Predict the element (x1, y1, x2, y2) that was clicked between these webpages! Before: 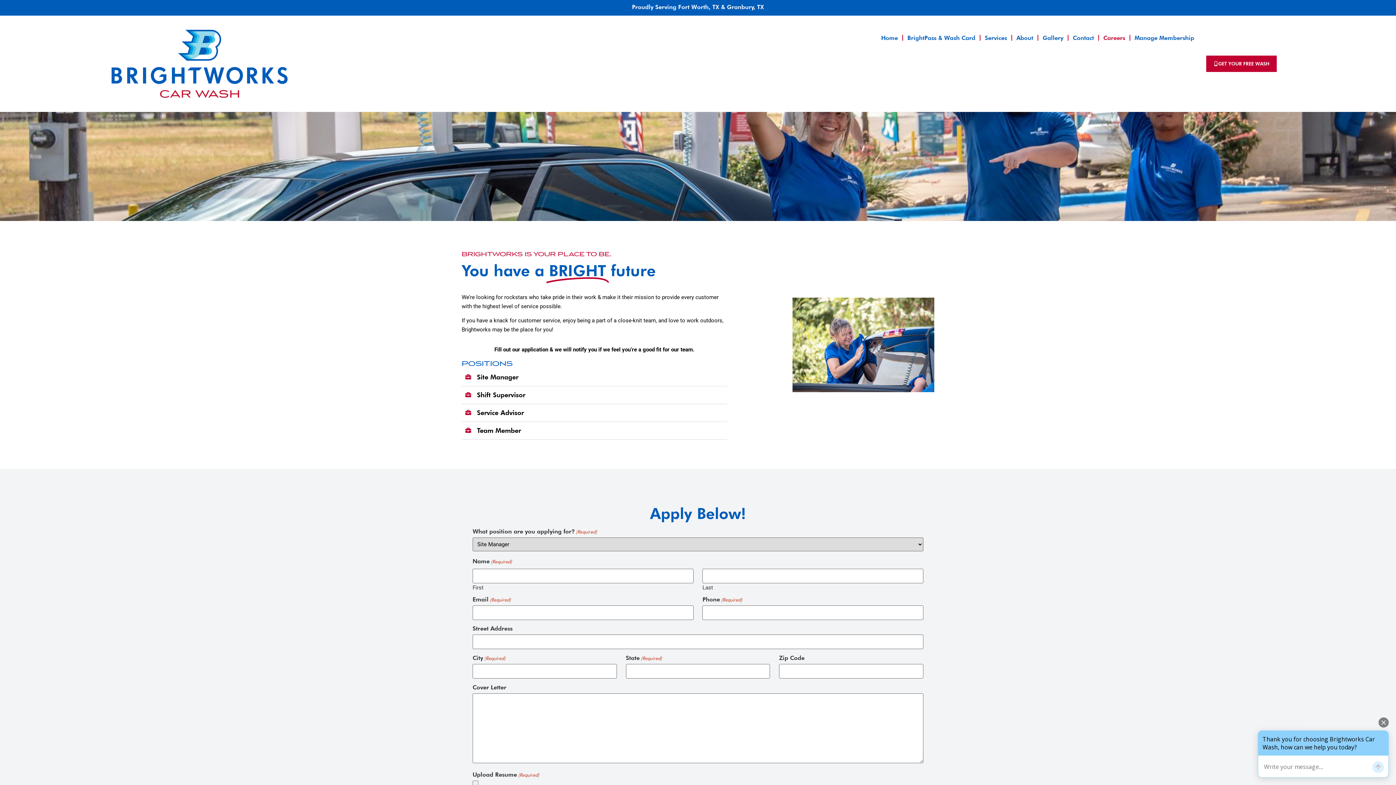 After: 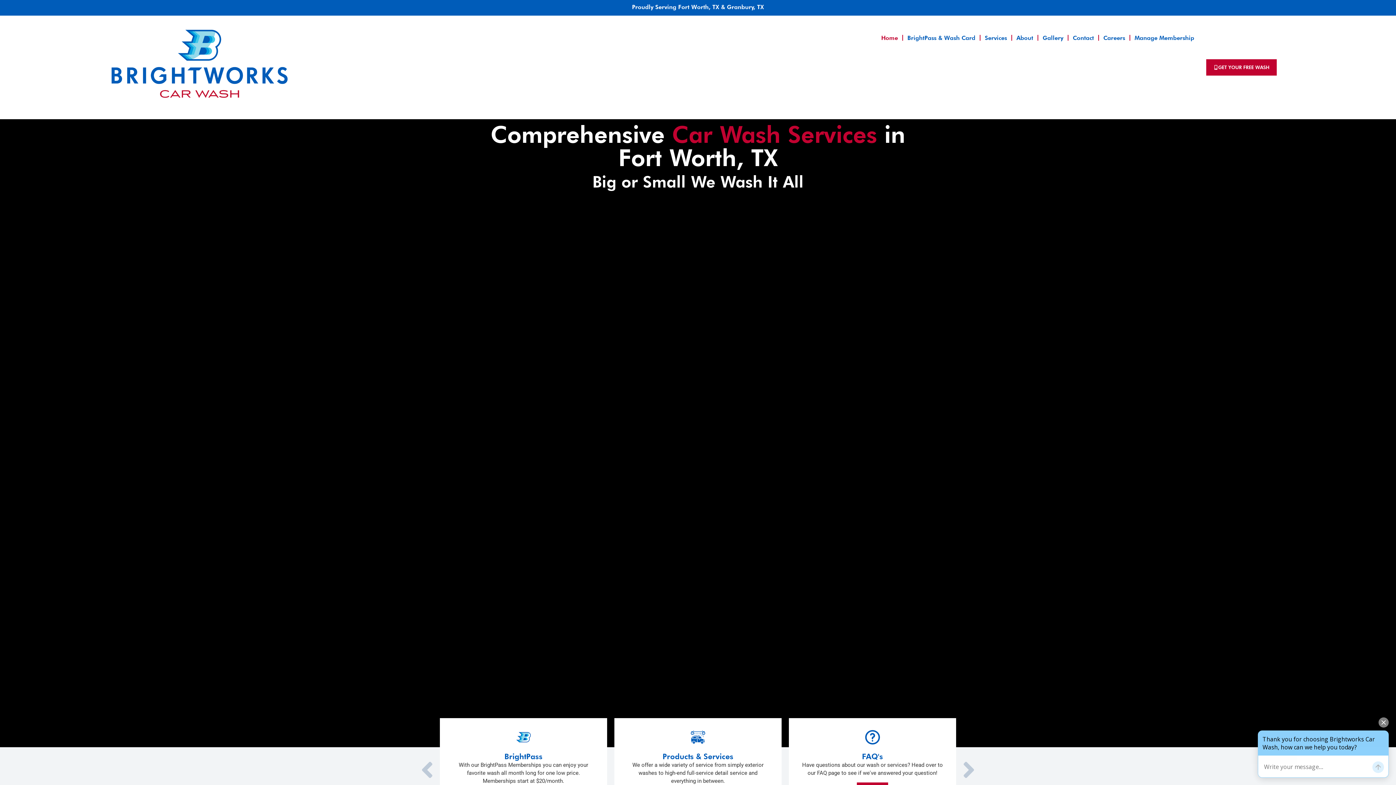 Action: bbox: (111, 29, 287, 97)